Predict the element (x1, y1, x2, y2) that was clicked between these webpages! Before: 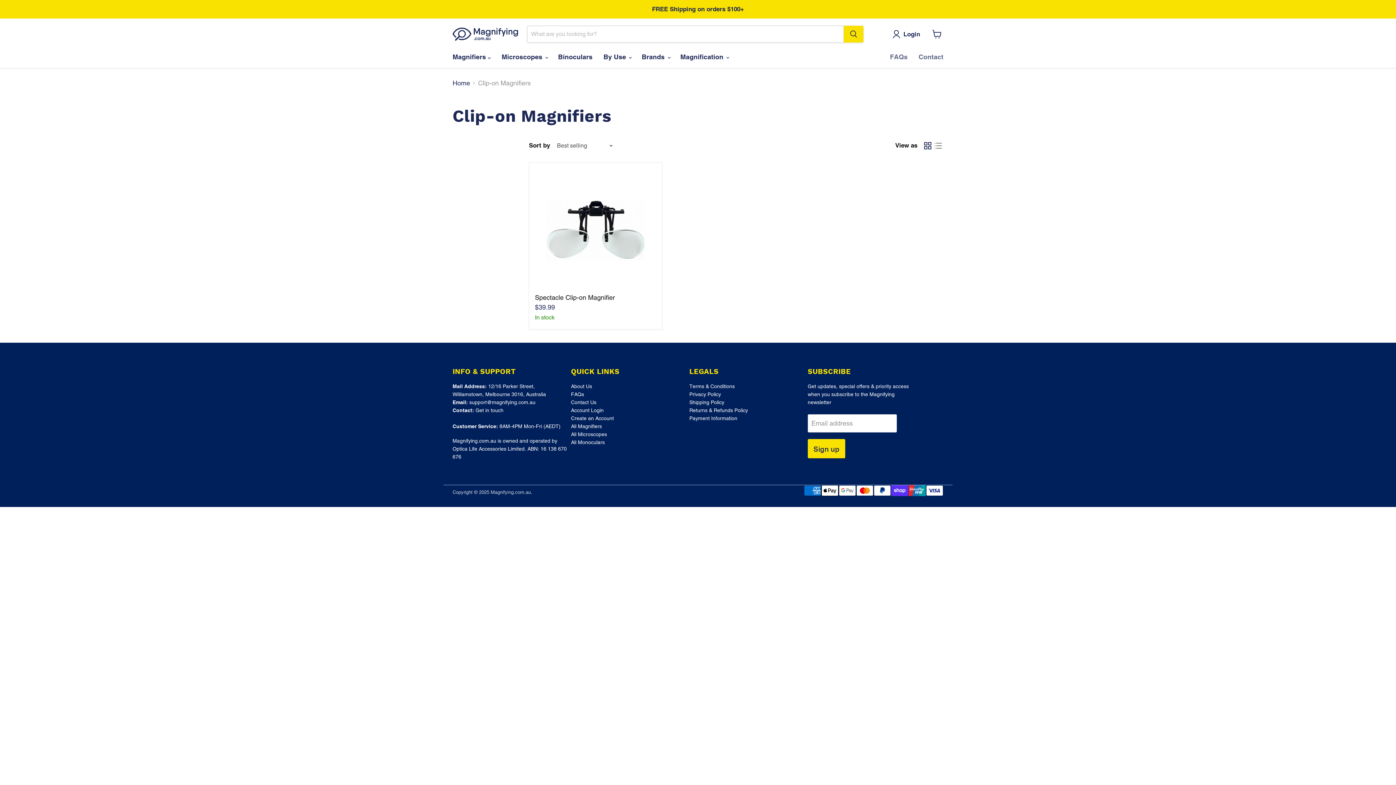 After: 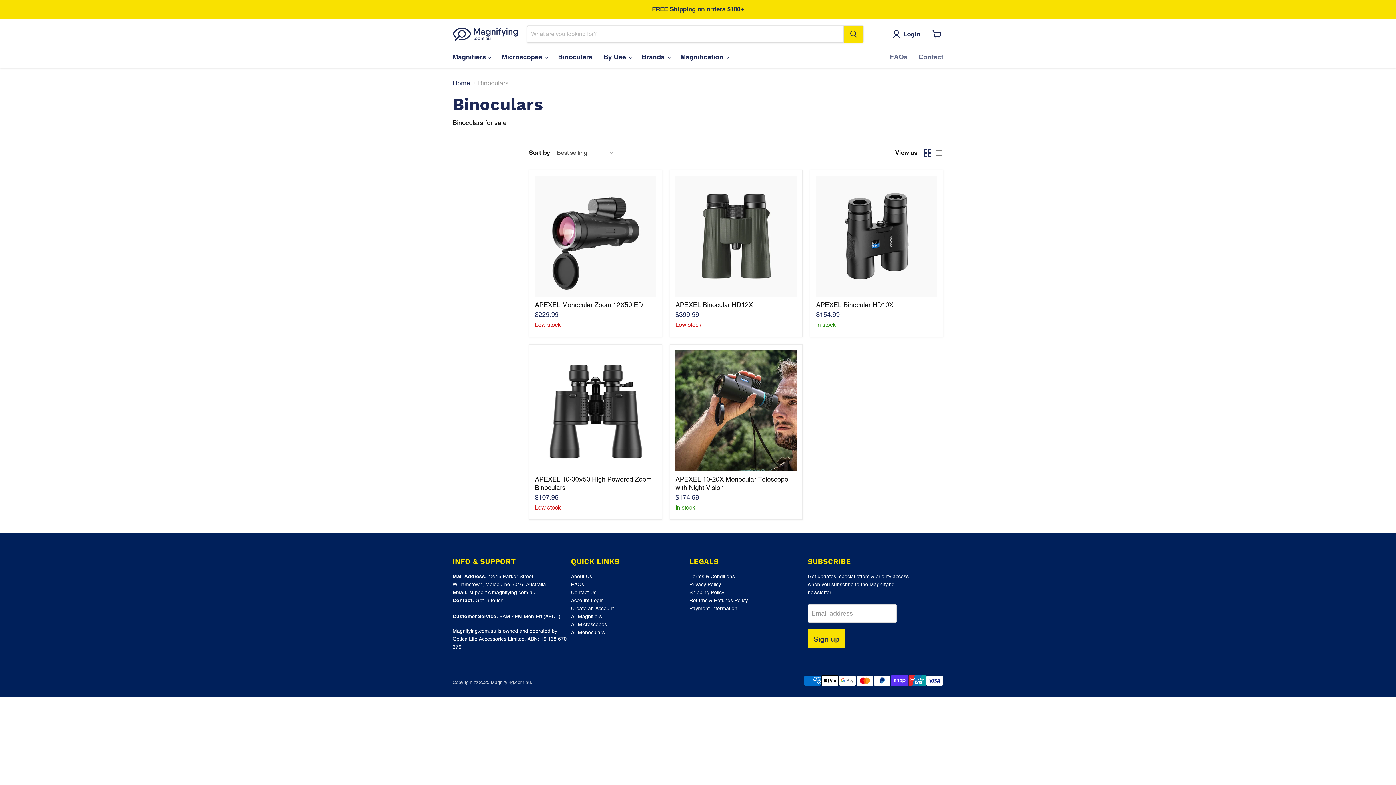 Action: bbox: (552, 49, 598, 65) label: Binoculars